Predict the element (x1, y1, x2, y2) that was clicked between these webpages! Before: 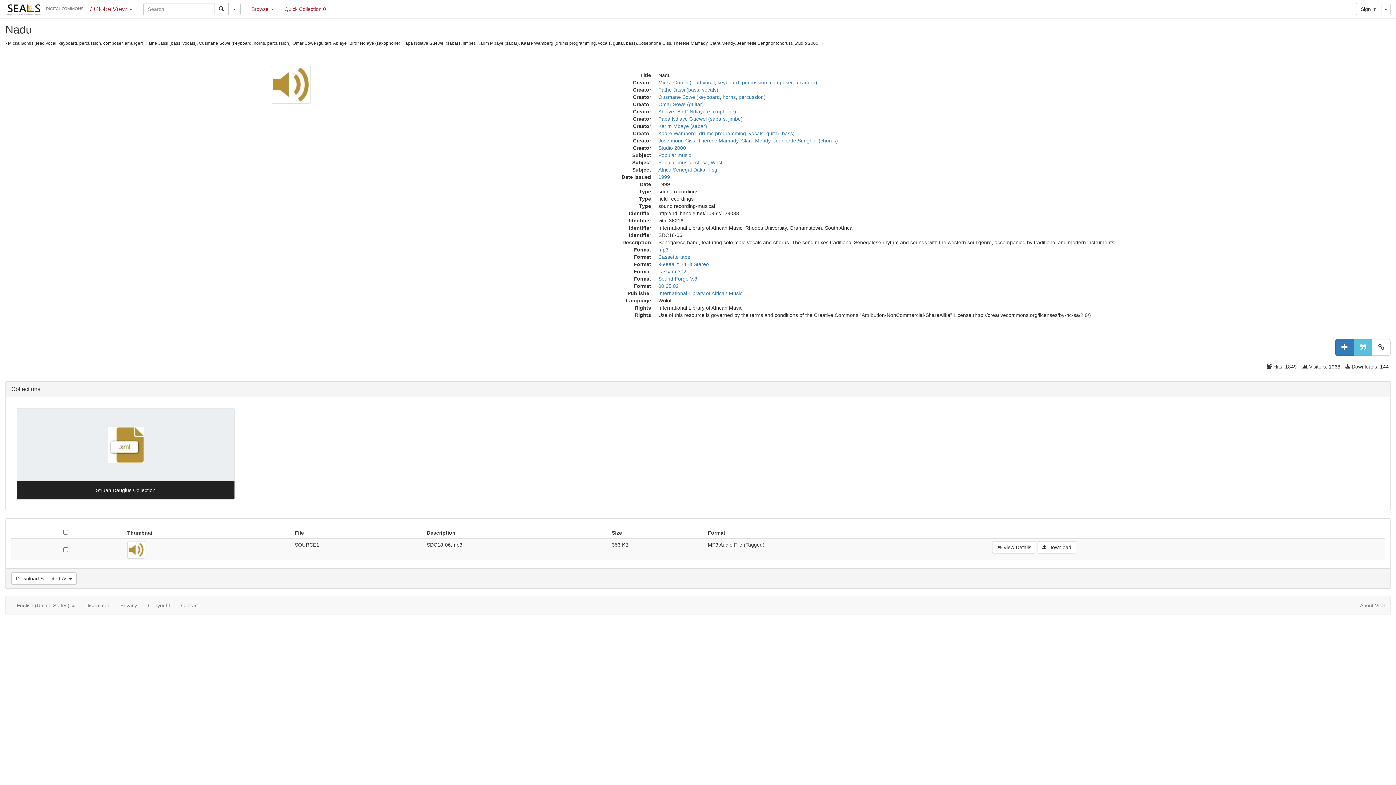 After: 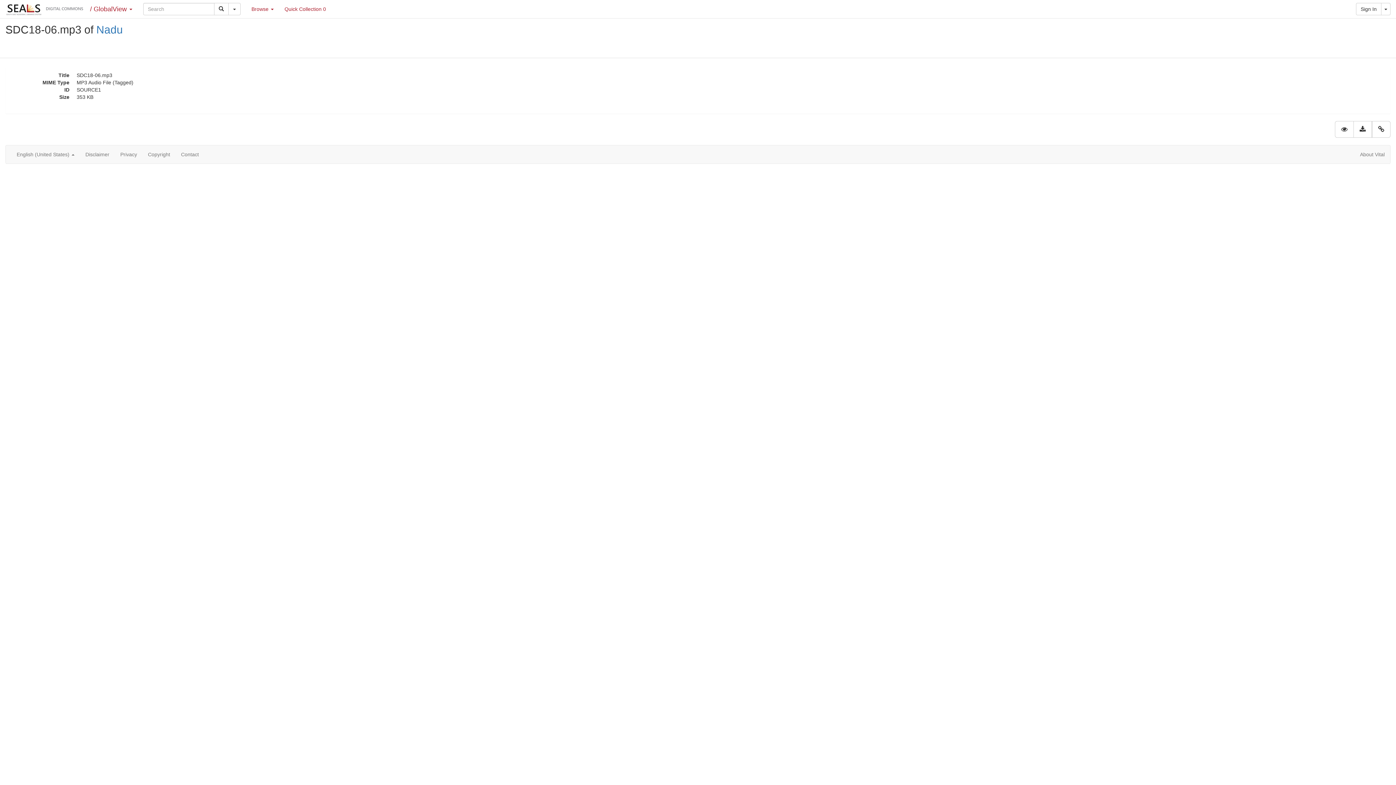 Action: bbox: (992, 541, 1036, 553) label:  View Details